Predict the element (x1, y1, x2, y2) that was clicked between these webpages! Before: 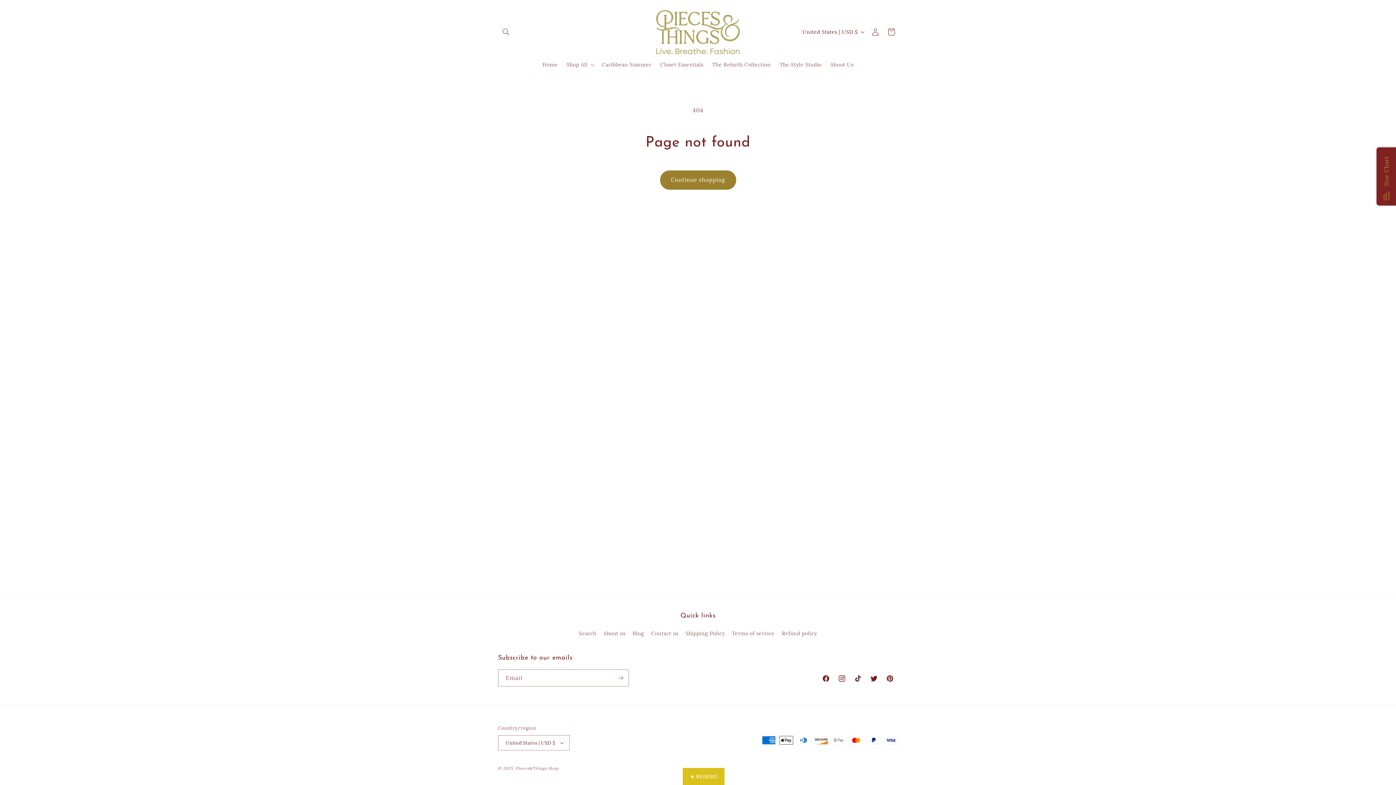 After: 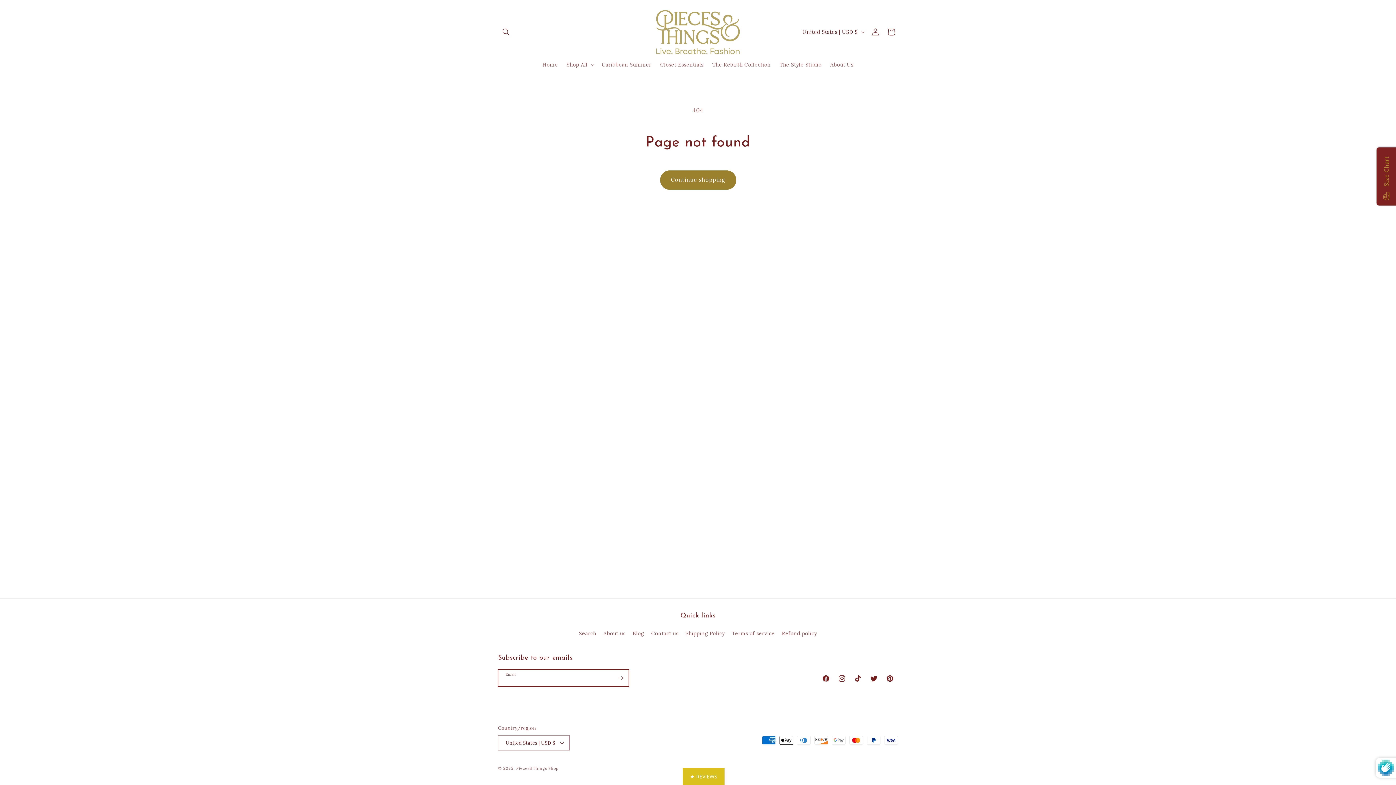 Action: bbox: (612, 669, 628, 686) label: Subscribe